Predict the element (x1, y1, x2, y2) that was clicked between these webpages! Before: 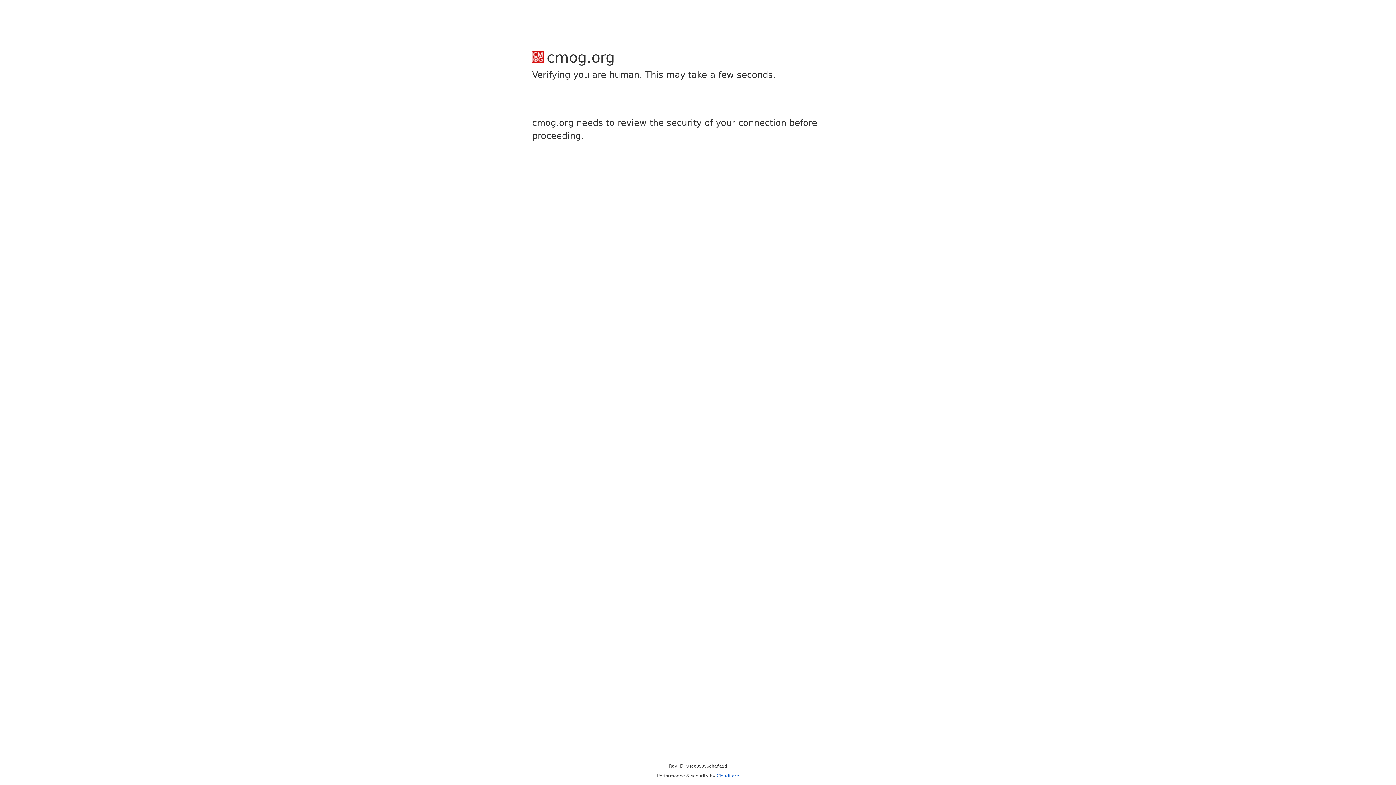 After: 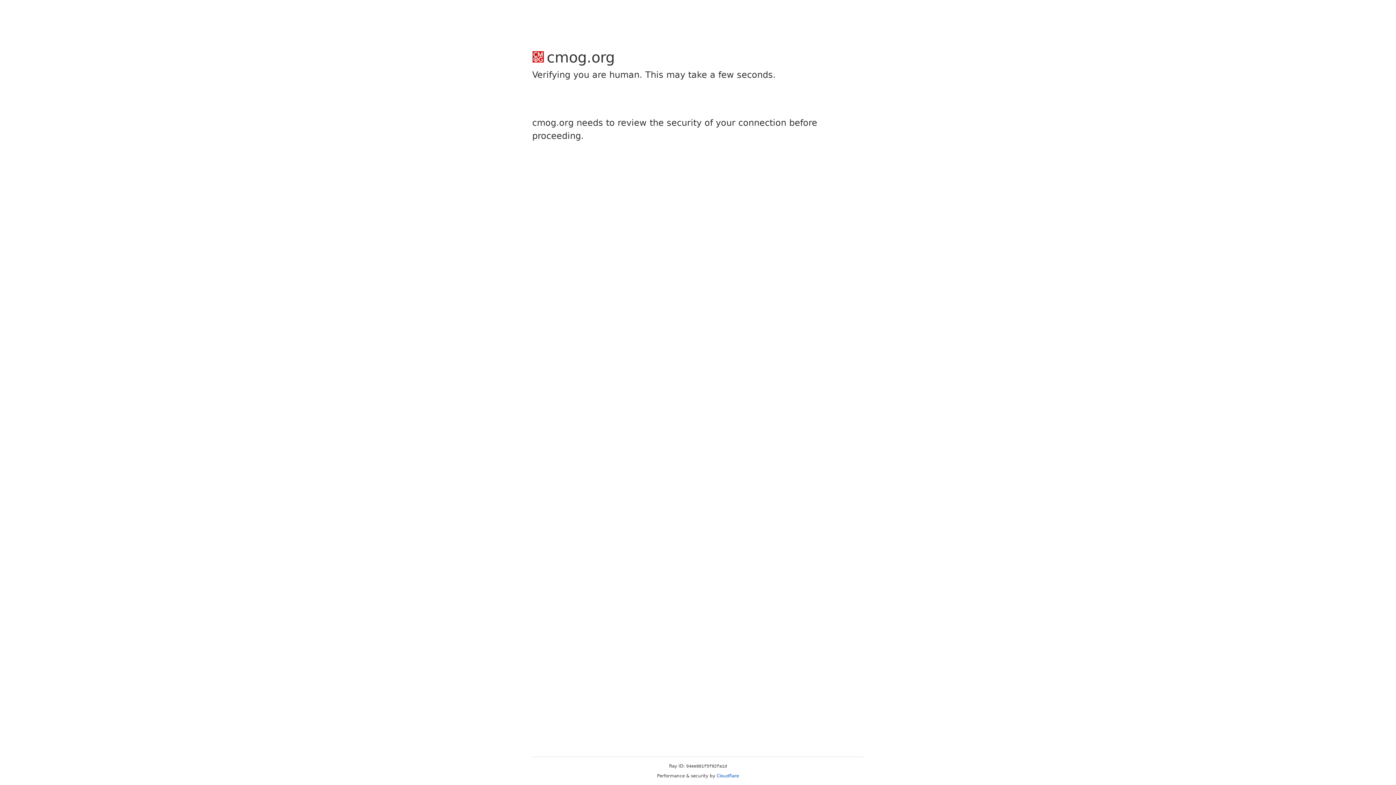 Action: bbox: (716, 773, 739, 778) label: Cloudflare